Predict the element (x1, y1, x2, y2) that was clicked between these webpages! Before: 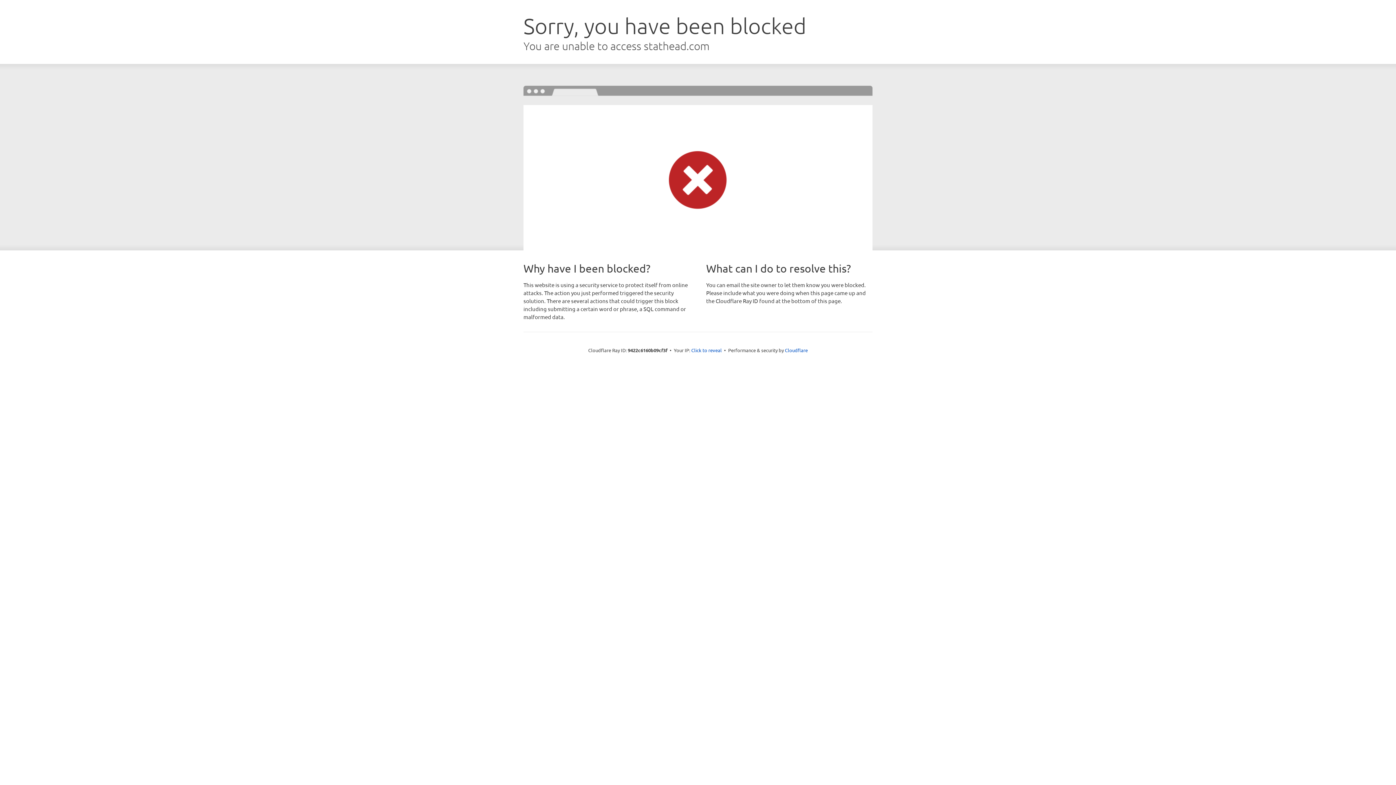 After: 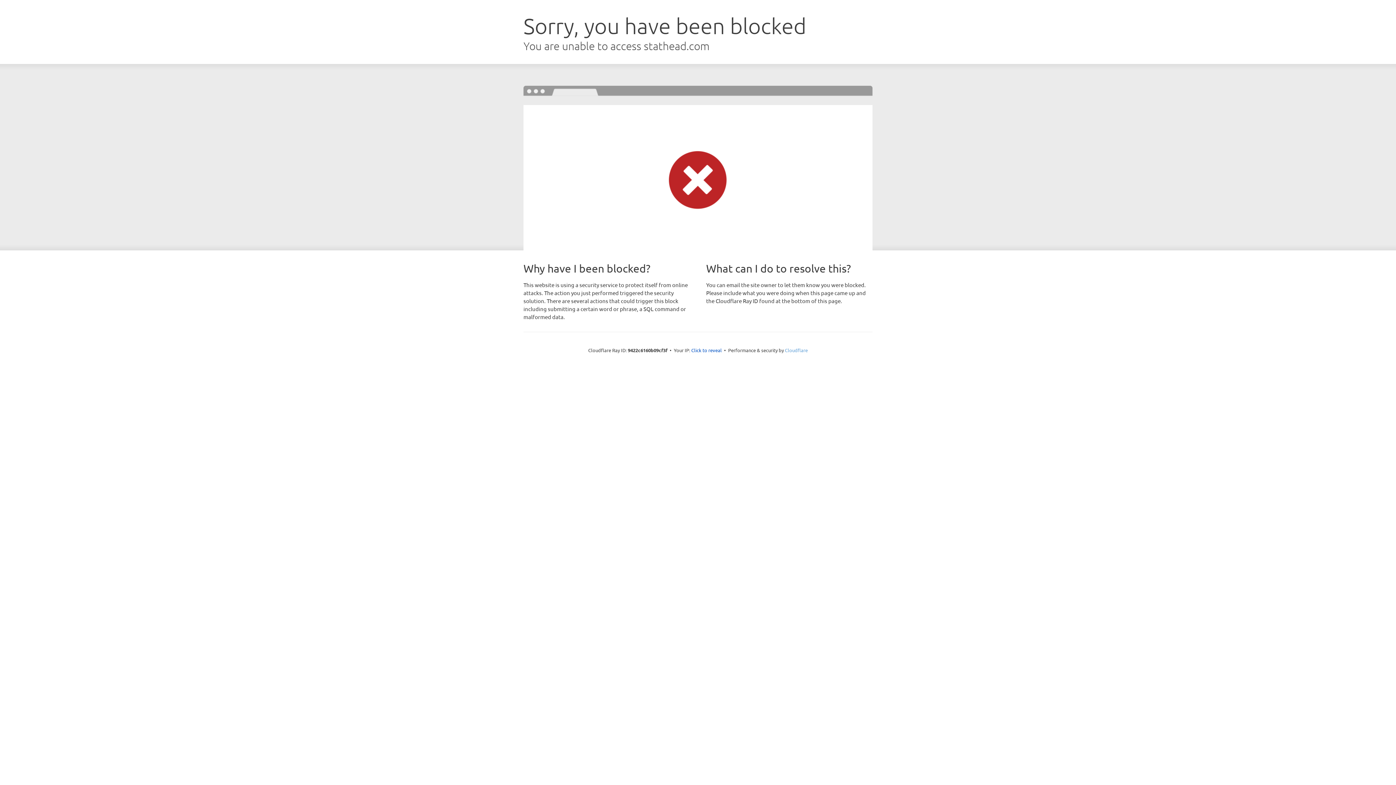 Action: label: Cloudflare bbox: (785, 347, 808, 353)